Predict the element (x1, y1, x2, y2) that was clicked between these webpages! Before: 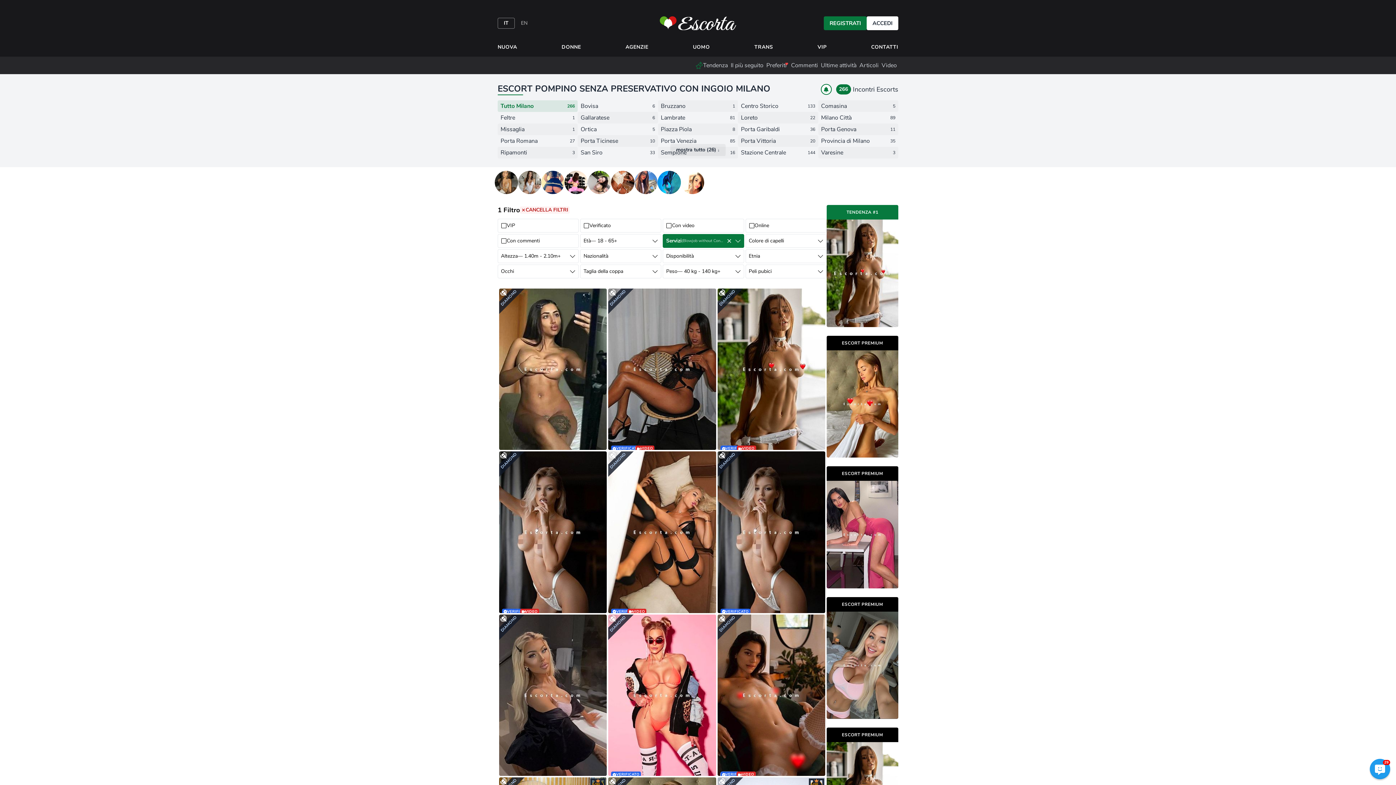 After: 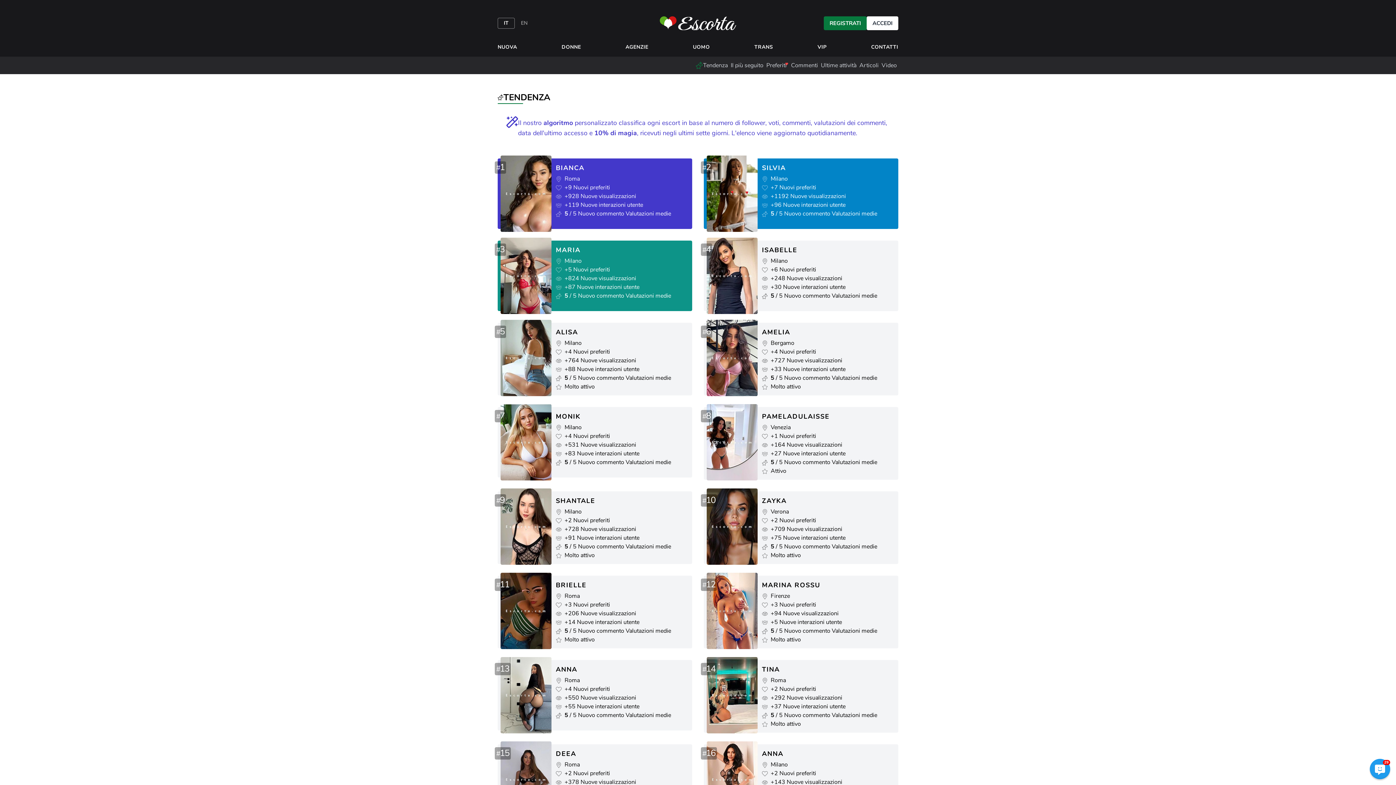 Action: bbox: (694, 59, 729, 71) label: Tendenza